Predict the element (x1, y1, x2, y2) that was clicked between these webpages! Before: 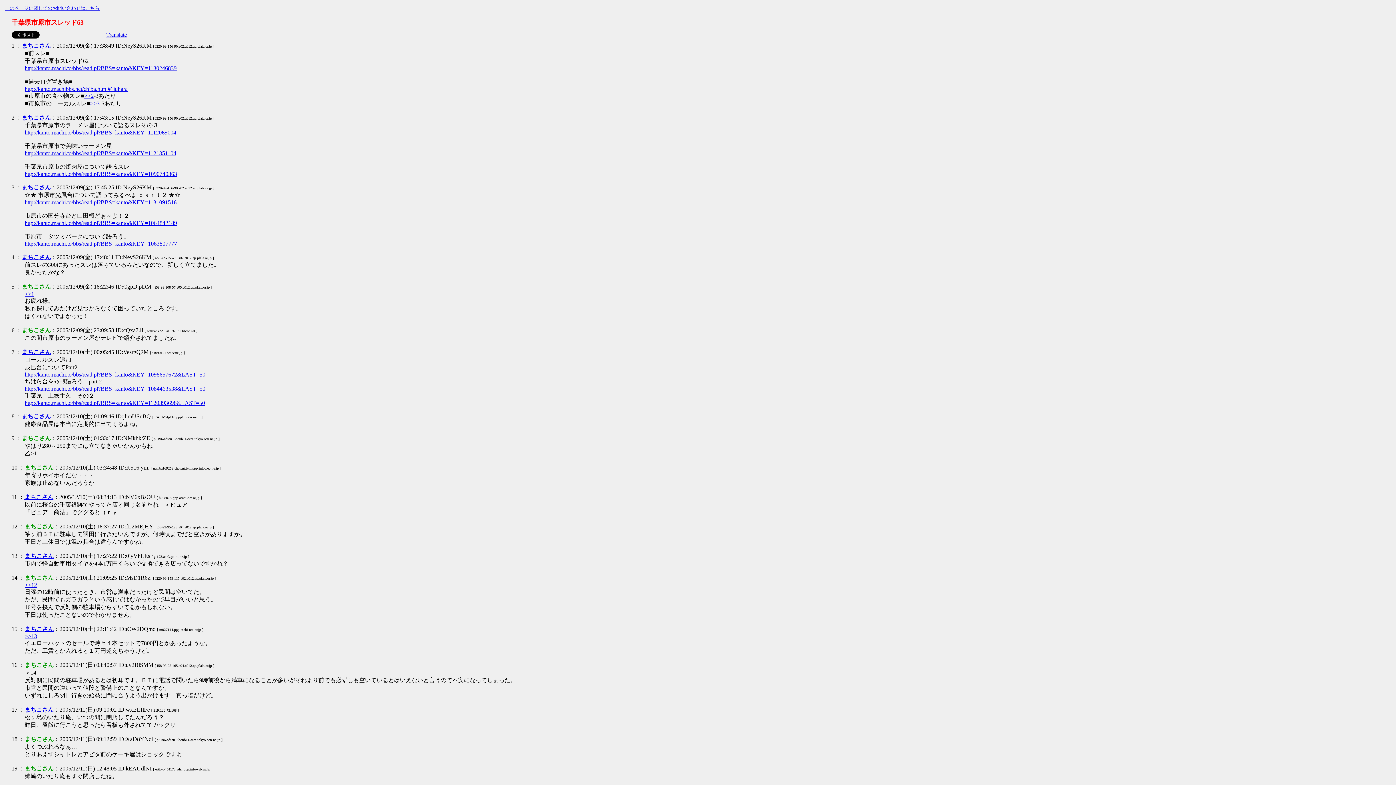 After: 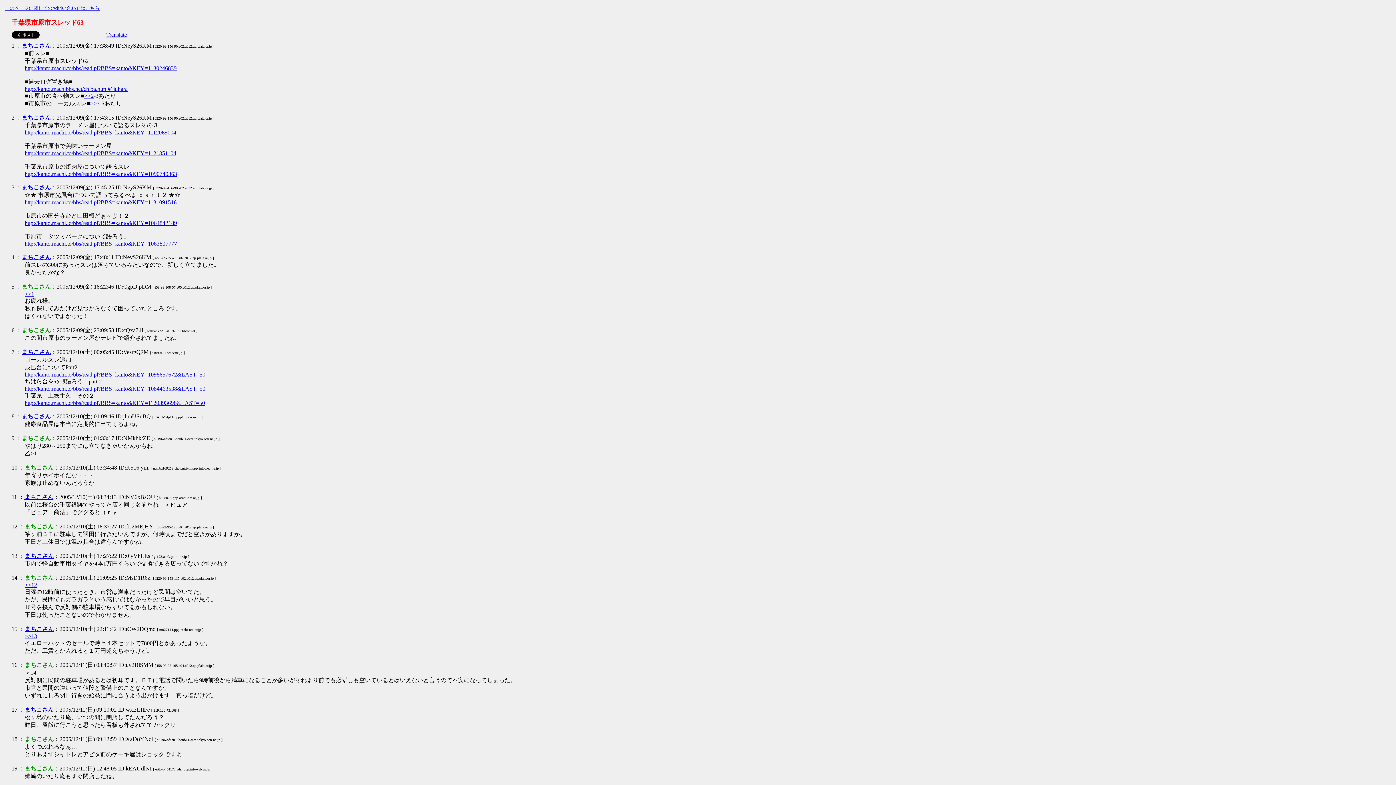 Action: label: 2 bbox: (11, 114, 14, 120)